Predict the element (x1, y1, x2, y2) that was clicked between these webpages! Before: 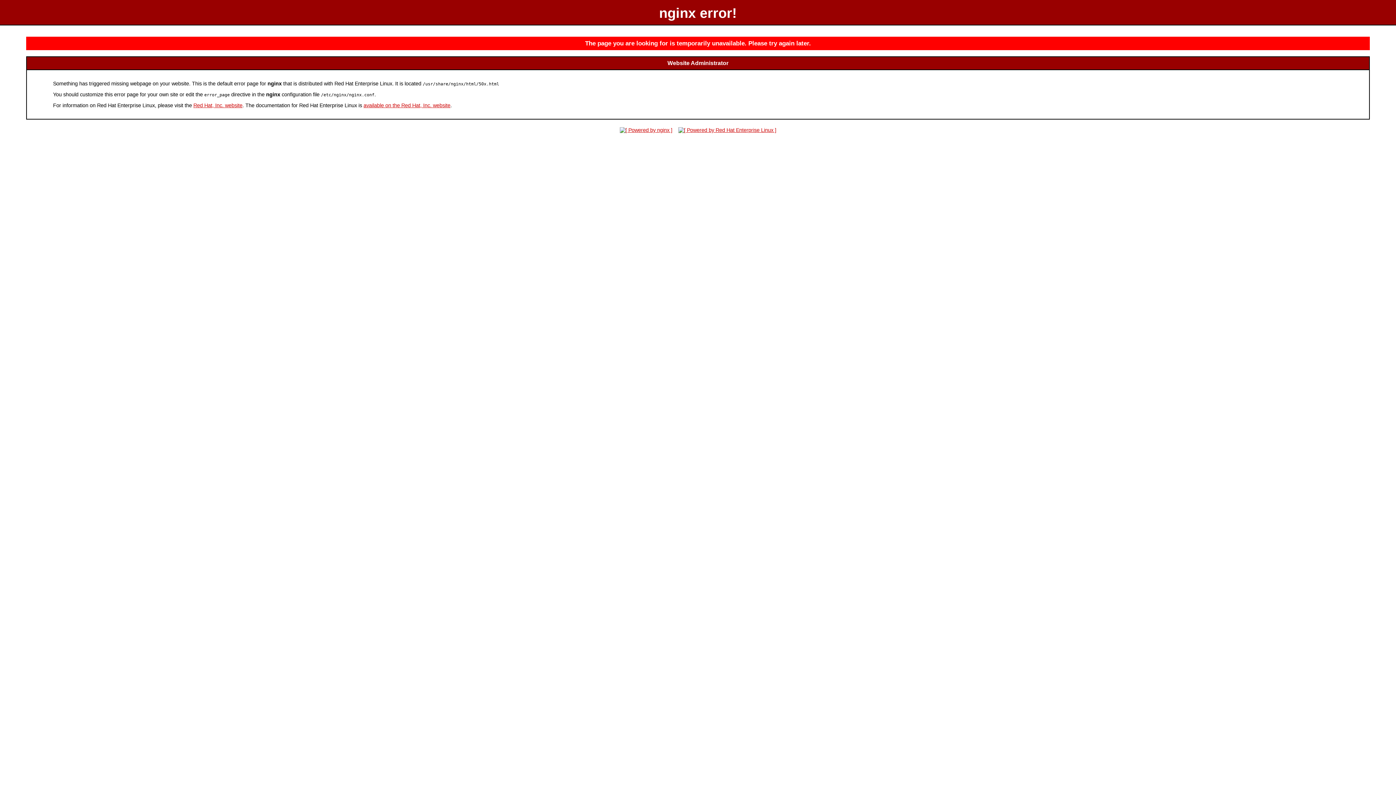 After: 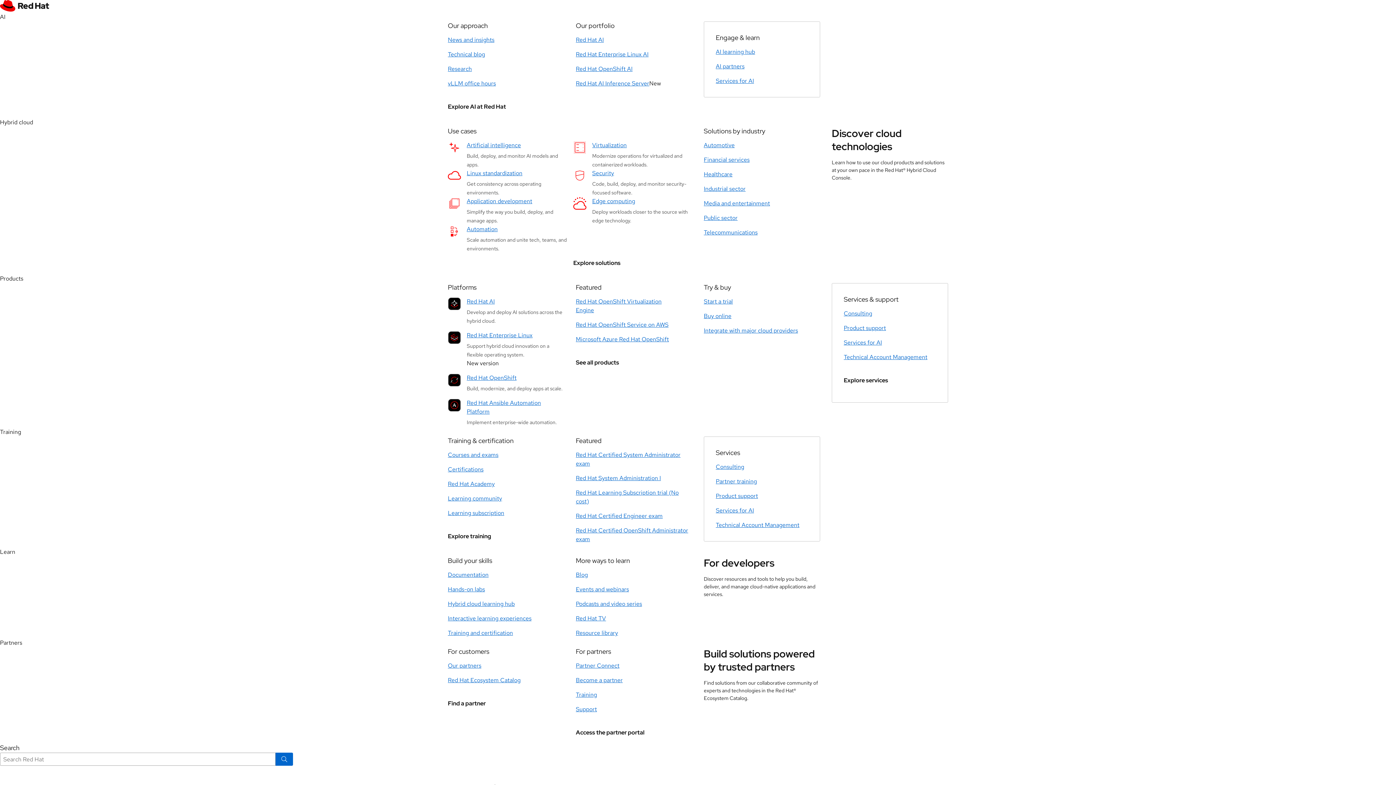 Action: bbox: (676, 127, 778, 132)